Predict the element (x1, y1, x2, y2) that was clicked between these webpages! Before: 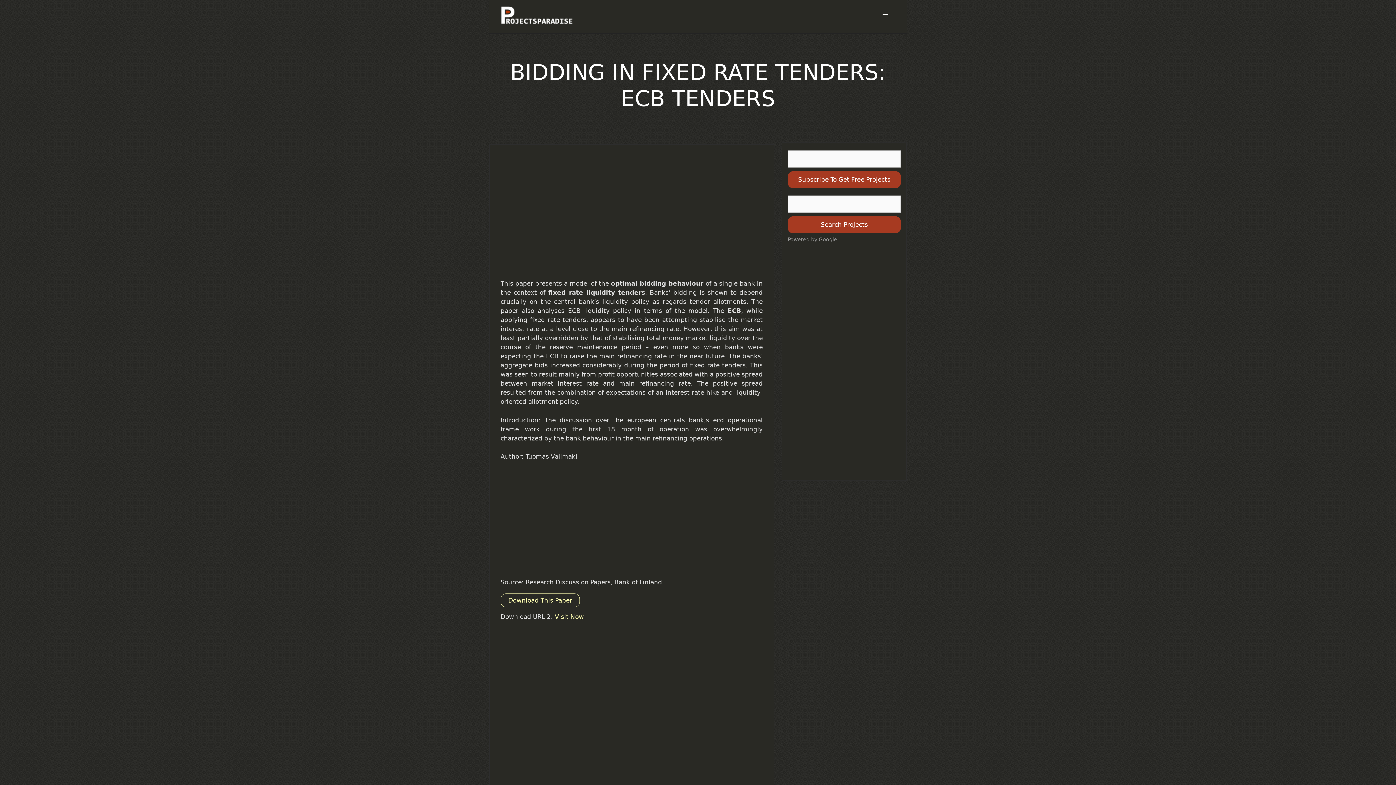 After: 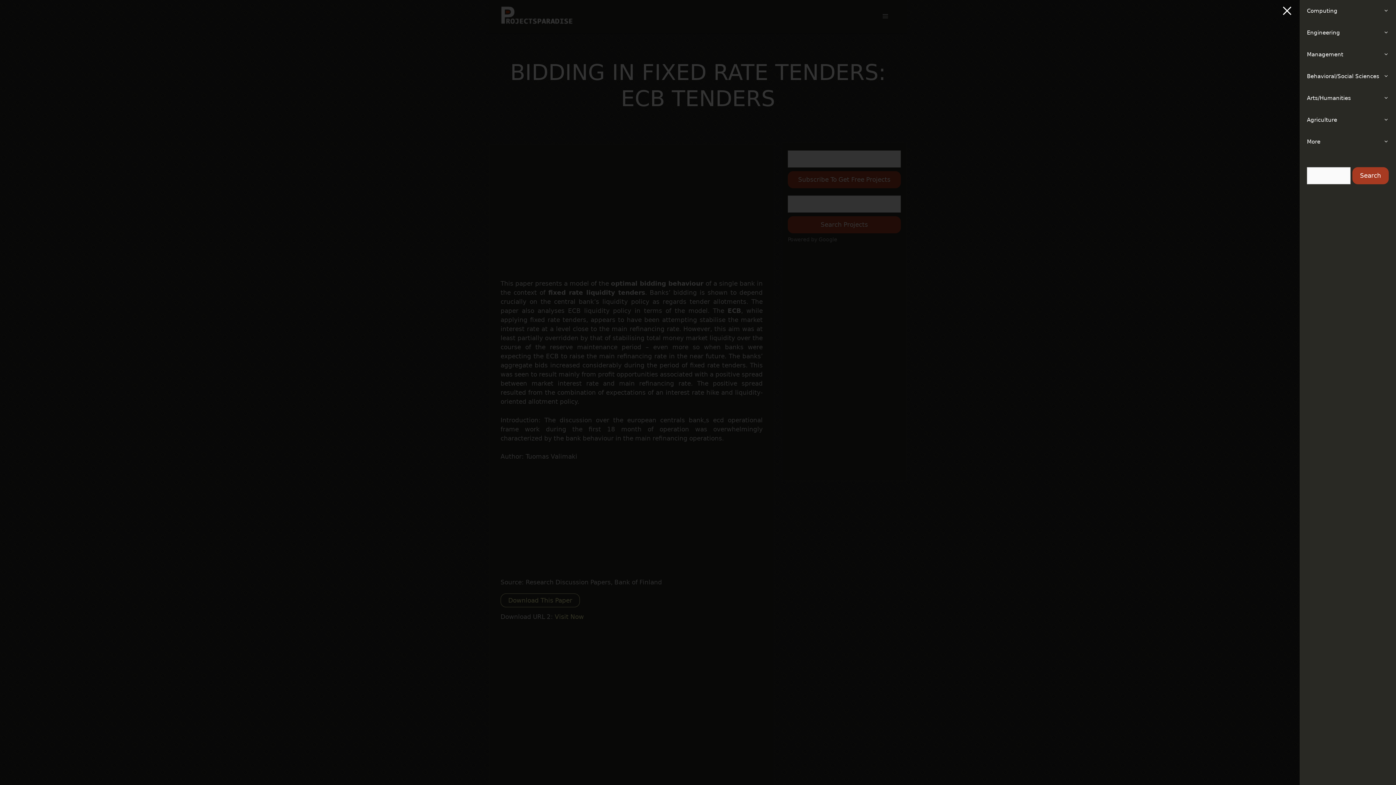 Action: bbox: (874, 5, 896, 27)